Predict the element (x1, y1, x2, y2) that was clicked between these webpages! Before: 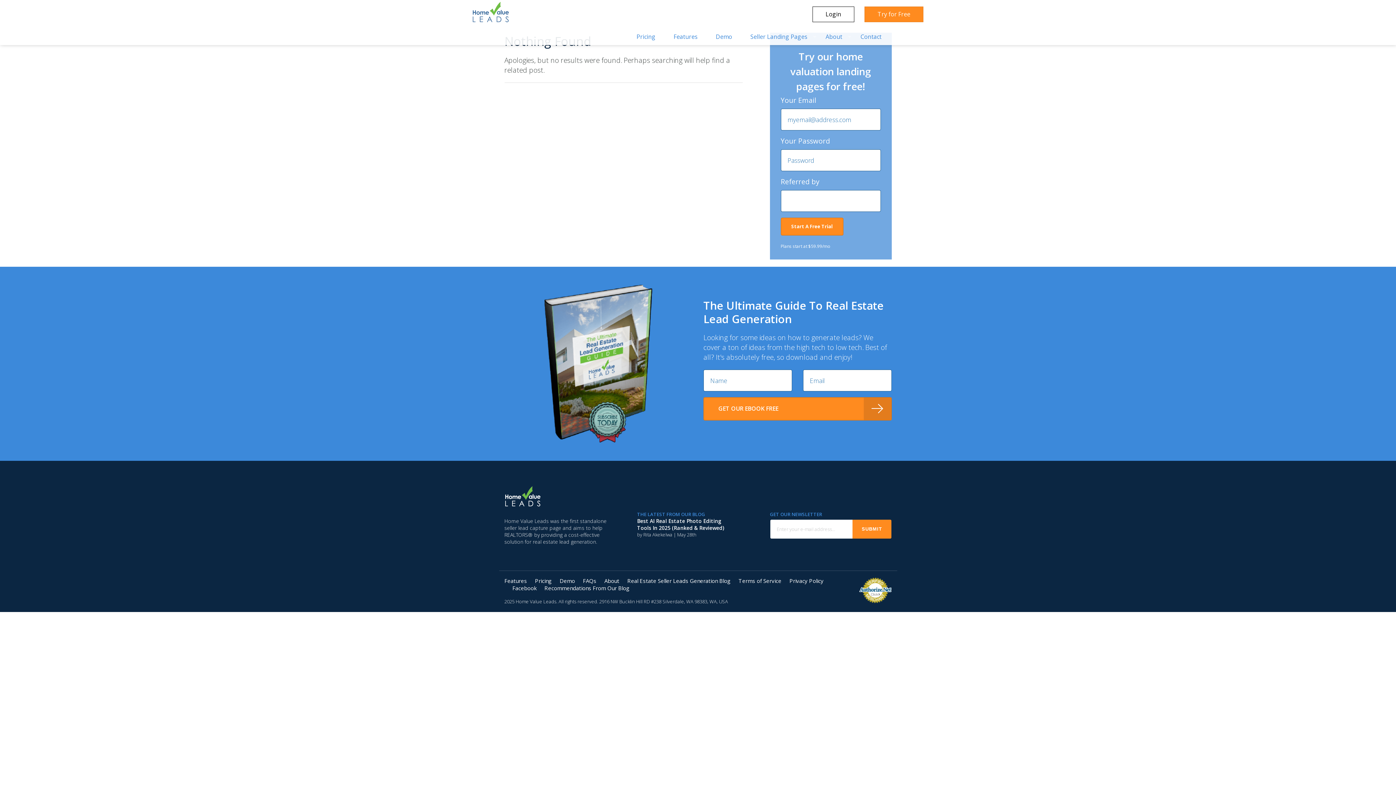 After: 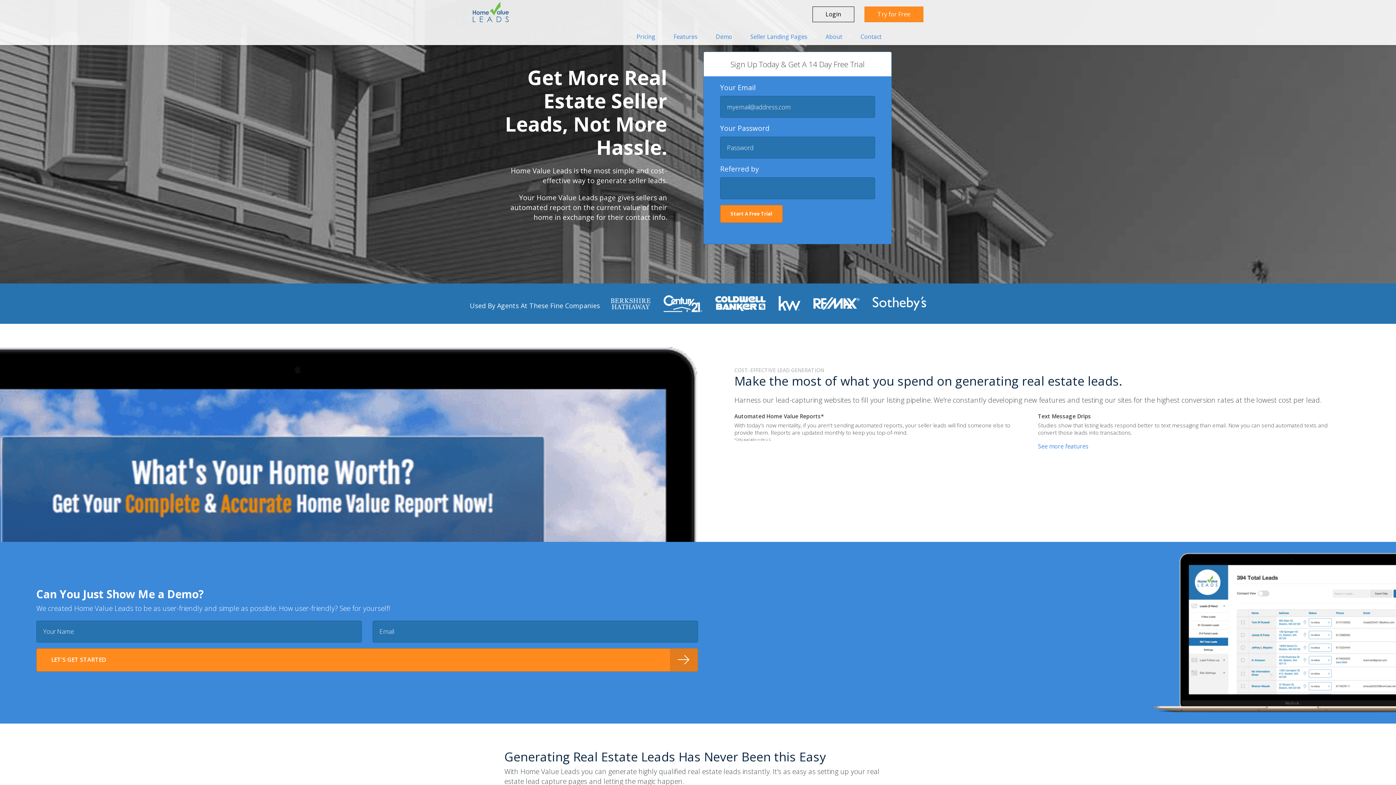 Action: bbox: (472, 0, 509, 8)